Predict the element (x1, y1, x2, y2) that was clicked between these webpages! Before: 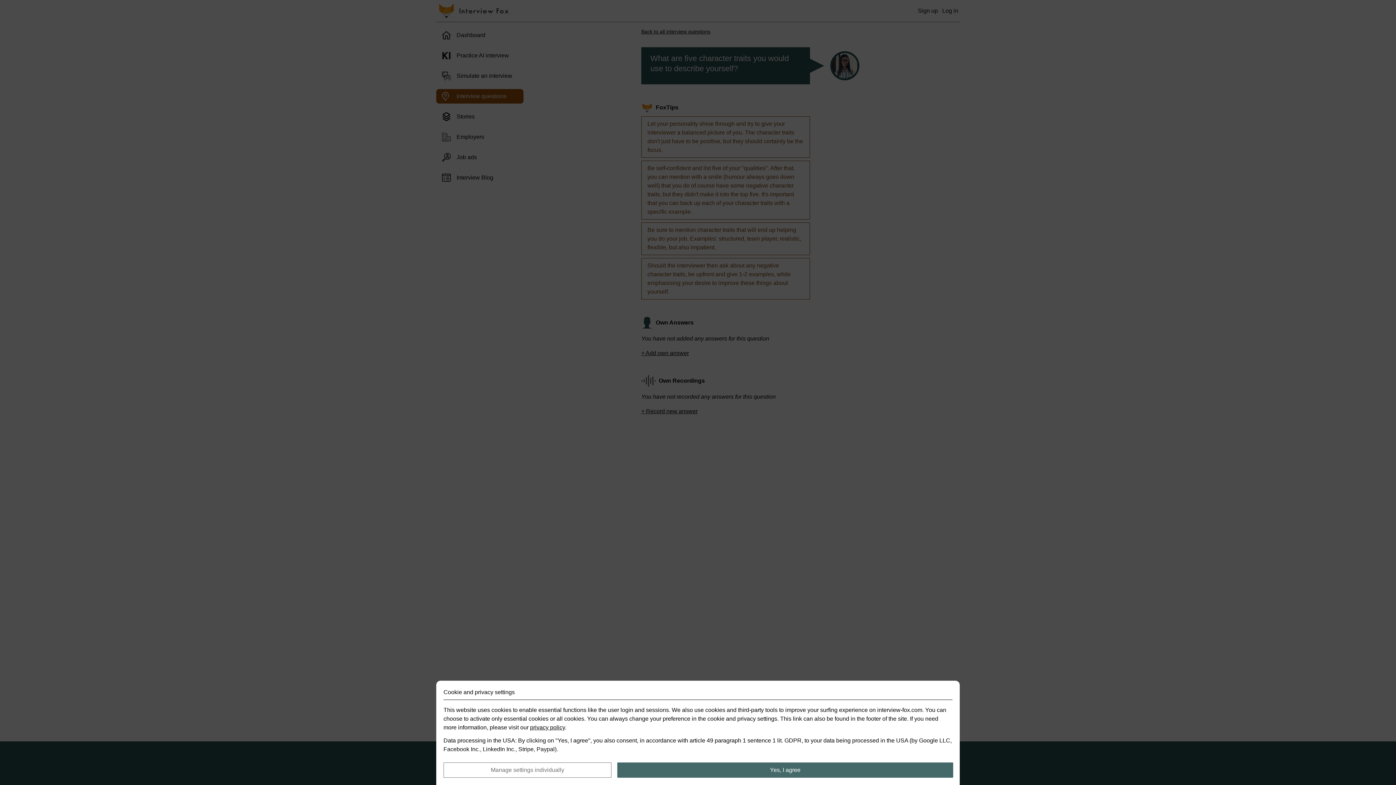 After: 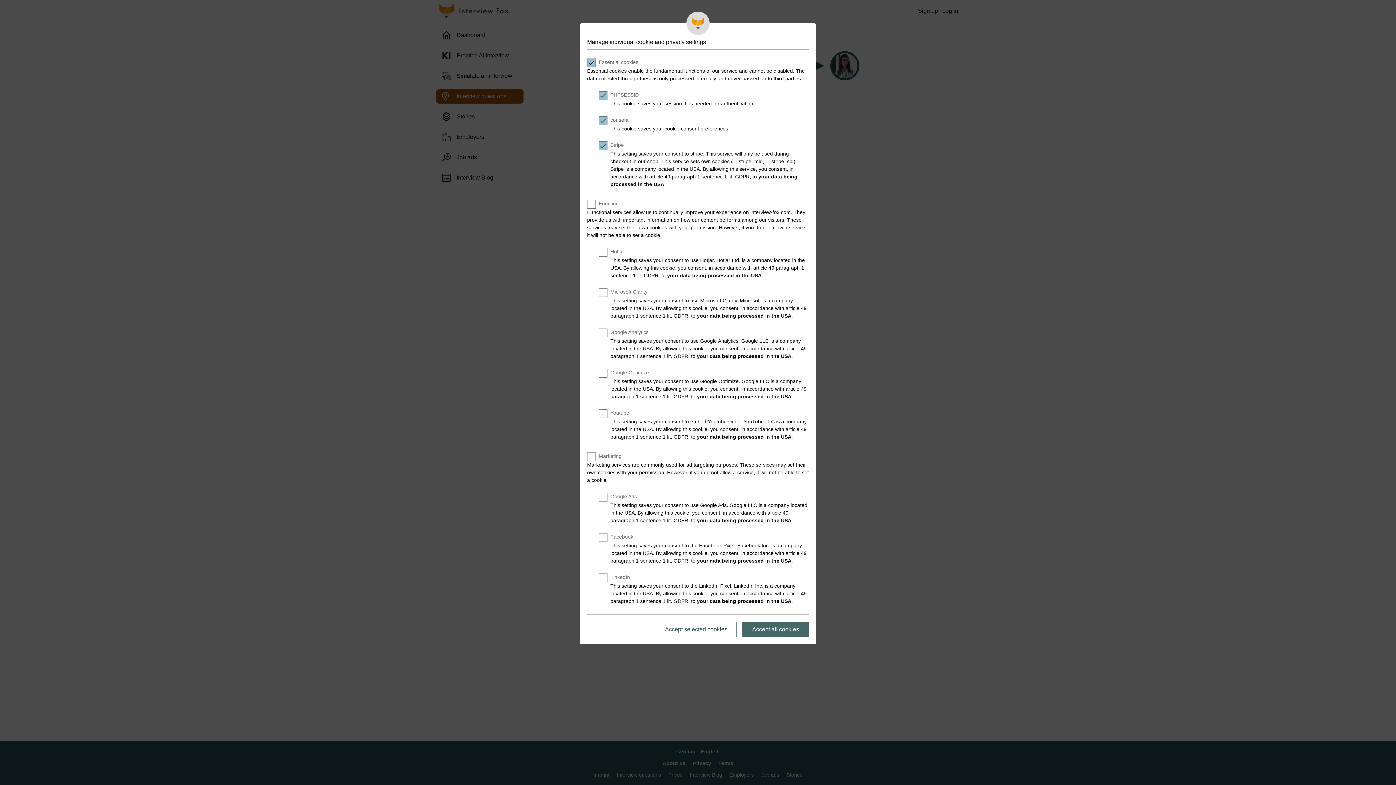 Action: bbox: (443, 762, 611, 778) label: Manage settings individually